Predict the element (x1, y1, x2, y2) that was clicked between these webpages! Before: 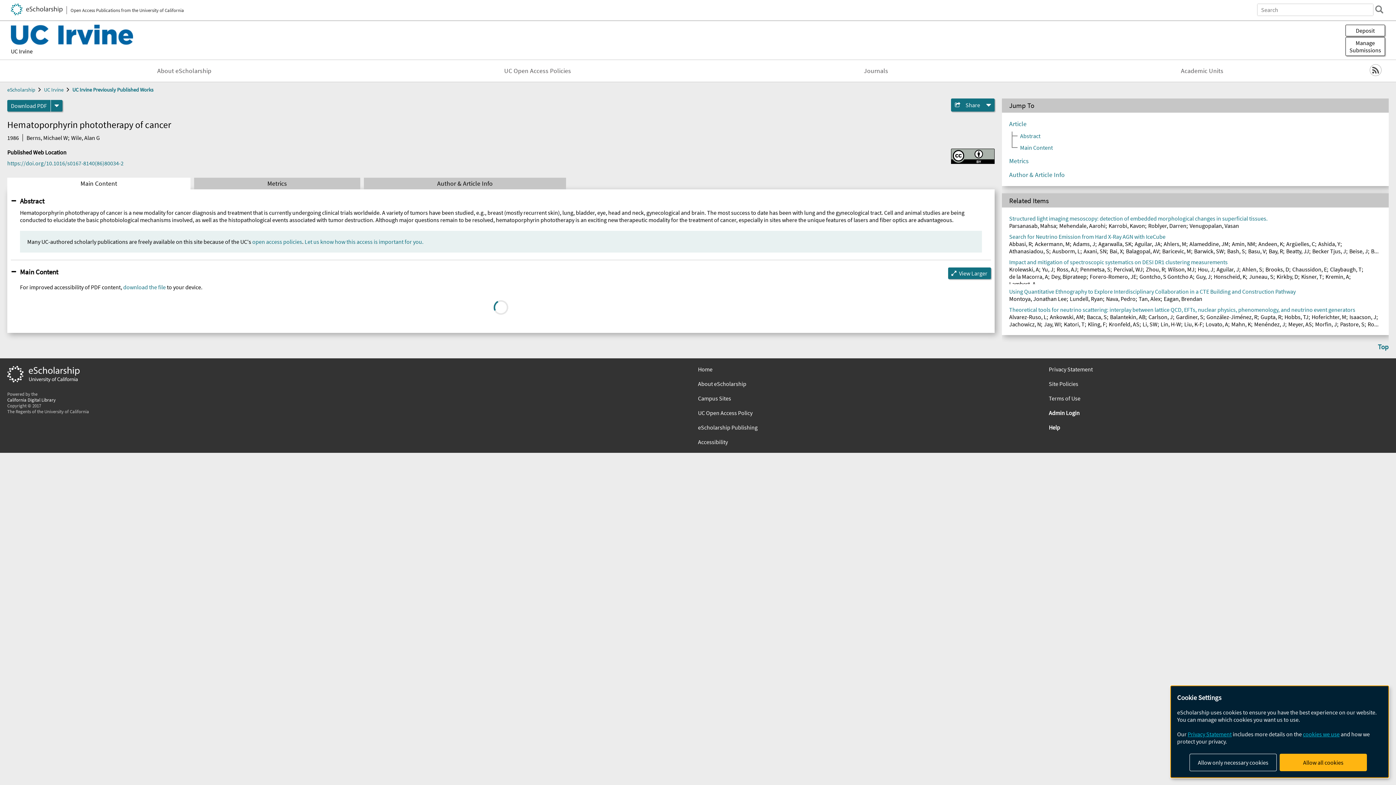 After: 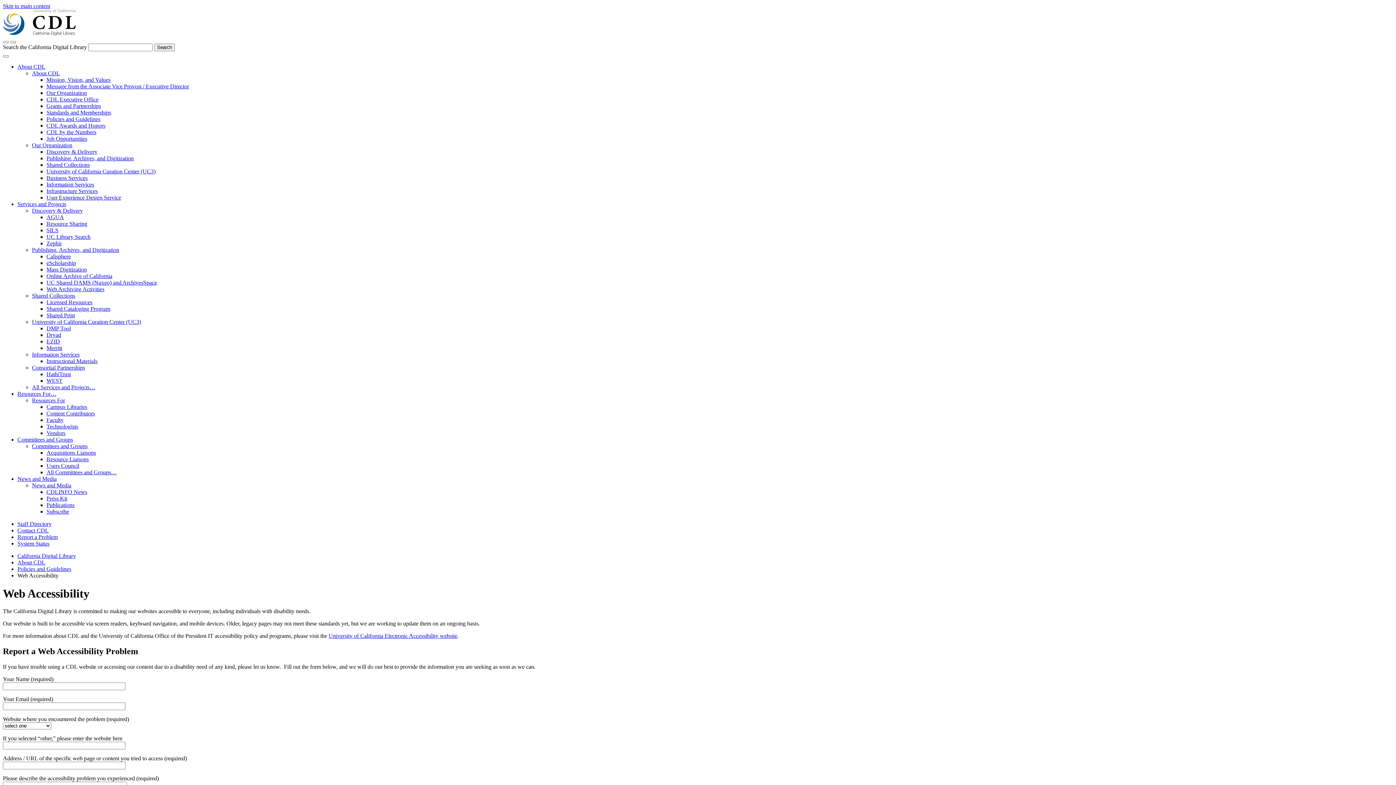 Action: label: Accessibility bbox: (698, 438, 1038, 445)